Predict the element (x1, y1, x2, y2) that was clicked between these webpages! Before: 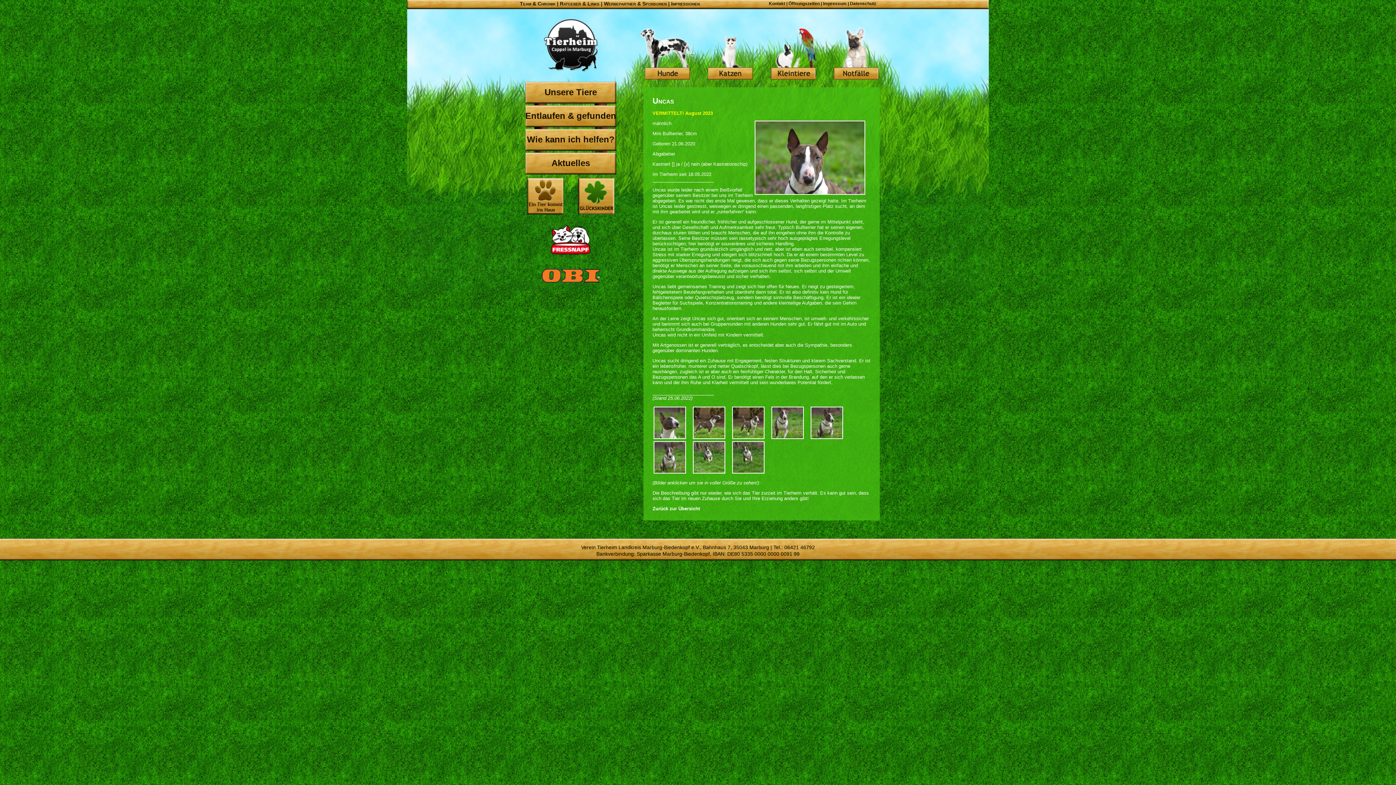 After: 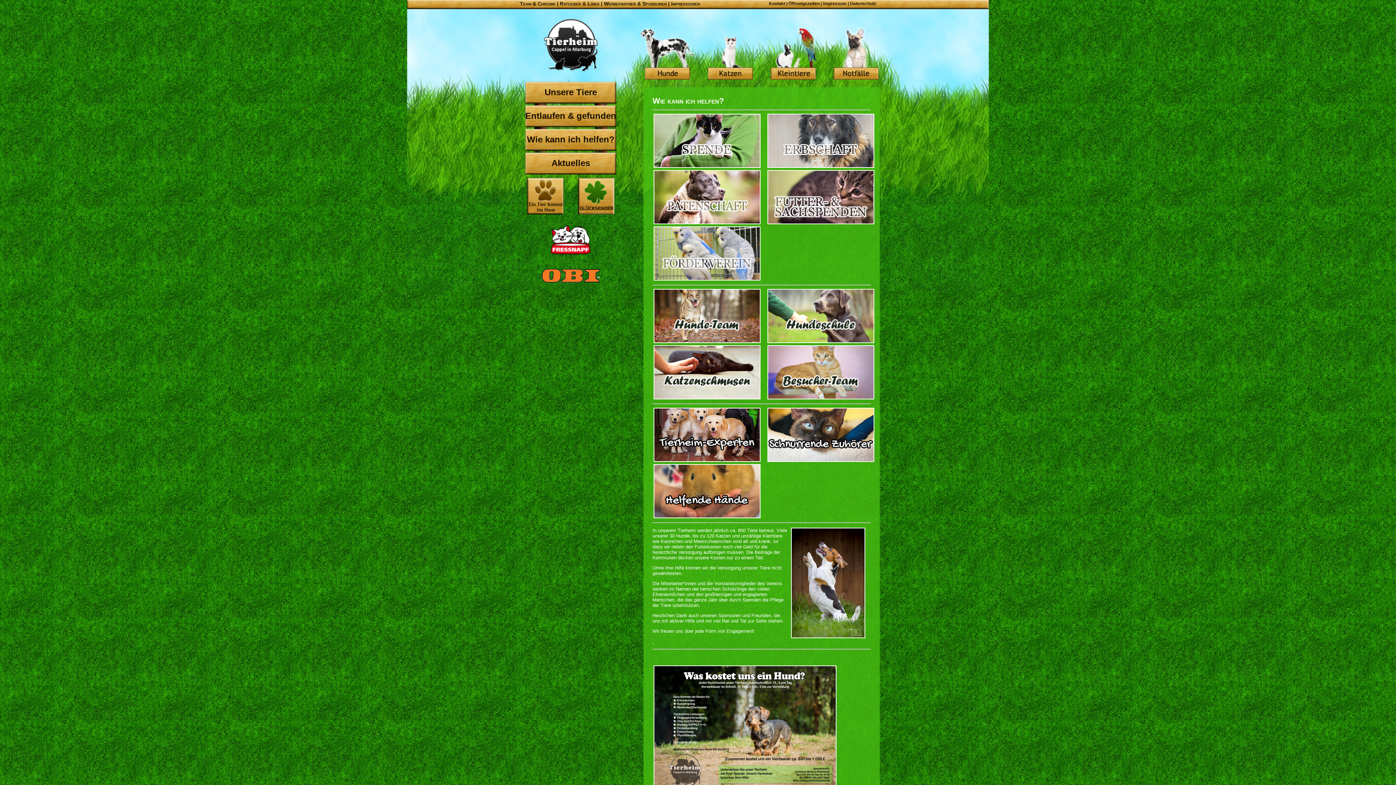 Action: bbox: (525, 129, 616, 150) label: Wie kann ich helfen?